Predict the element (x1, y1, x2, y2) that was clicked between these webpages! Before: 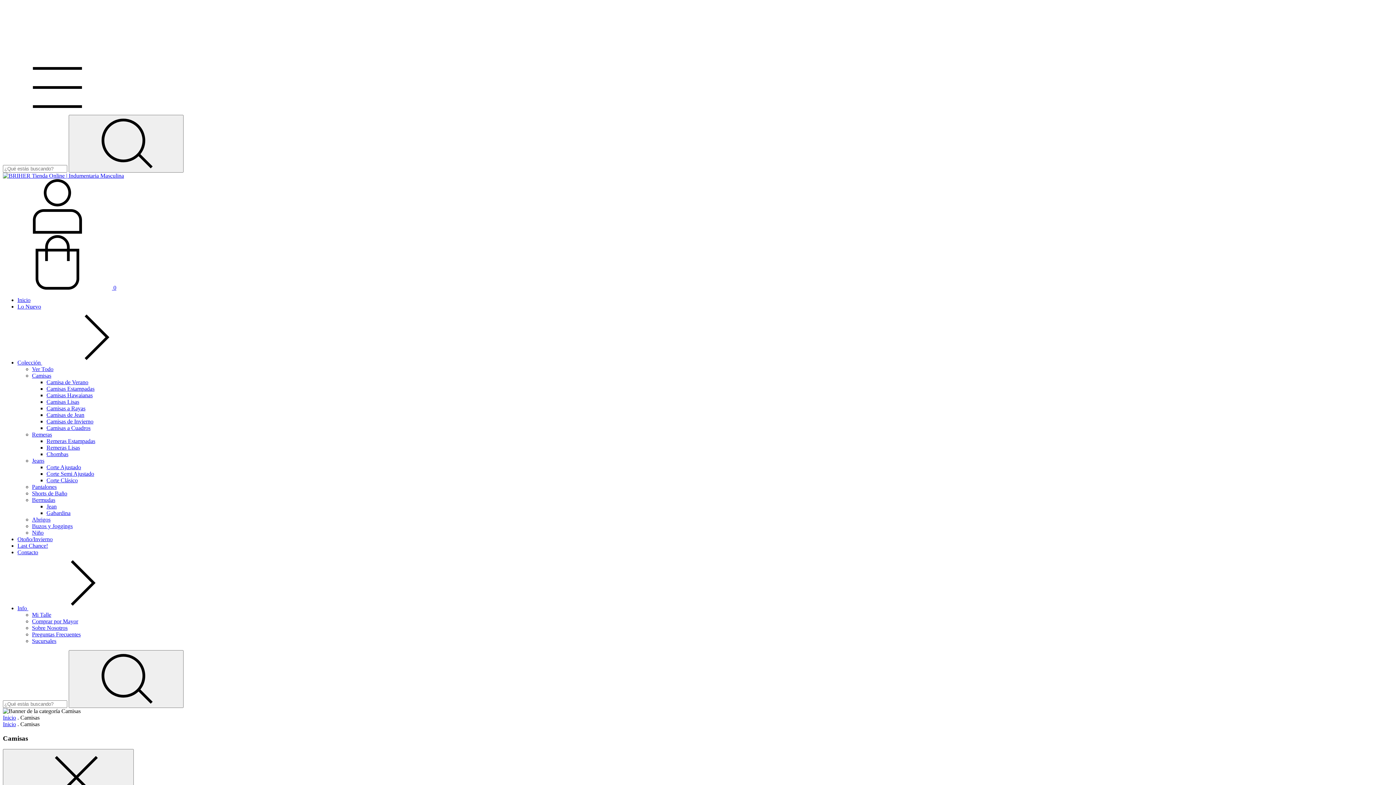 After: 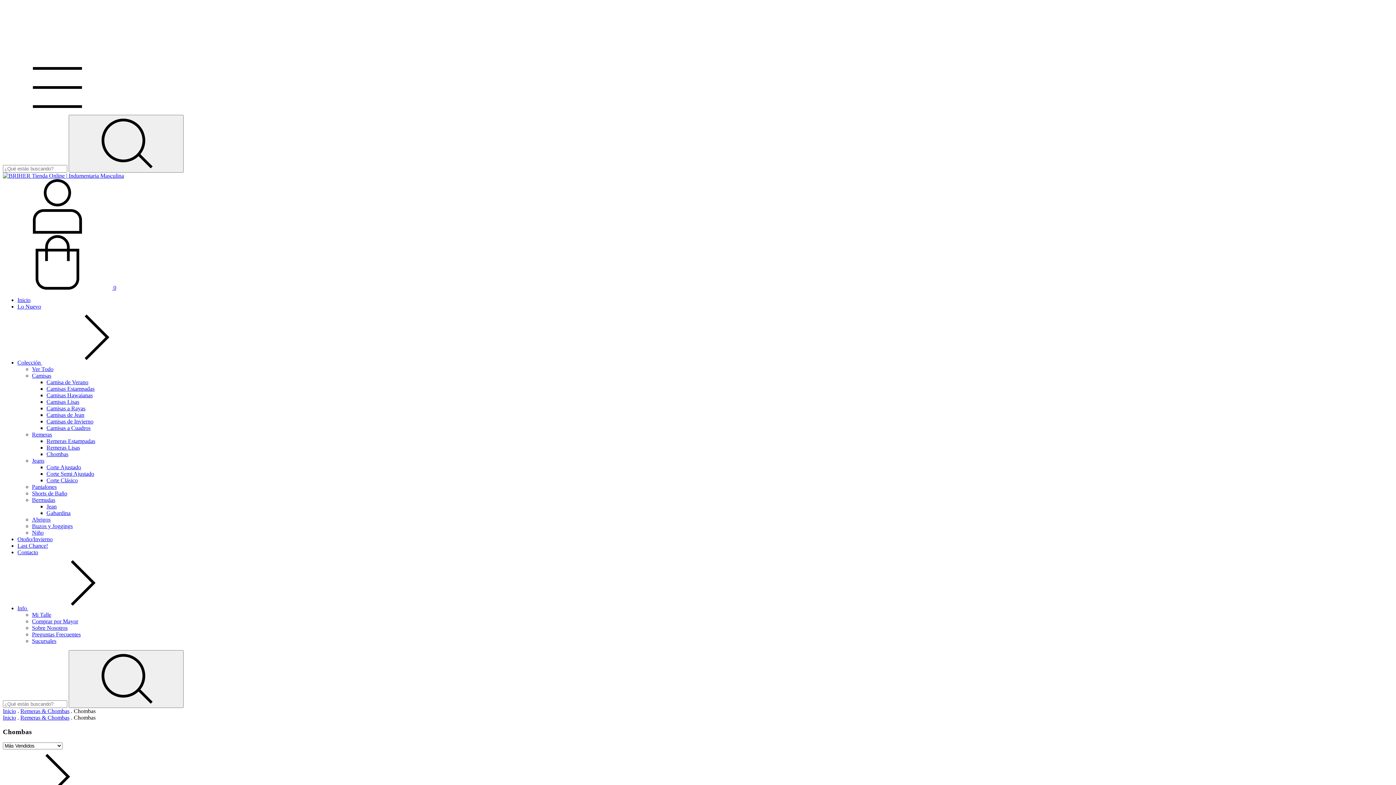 Action: label: Chombas bbox: (46, 451, 68, 457)